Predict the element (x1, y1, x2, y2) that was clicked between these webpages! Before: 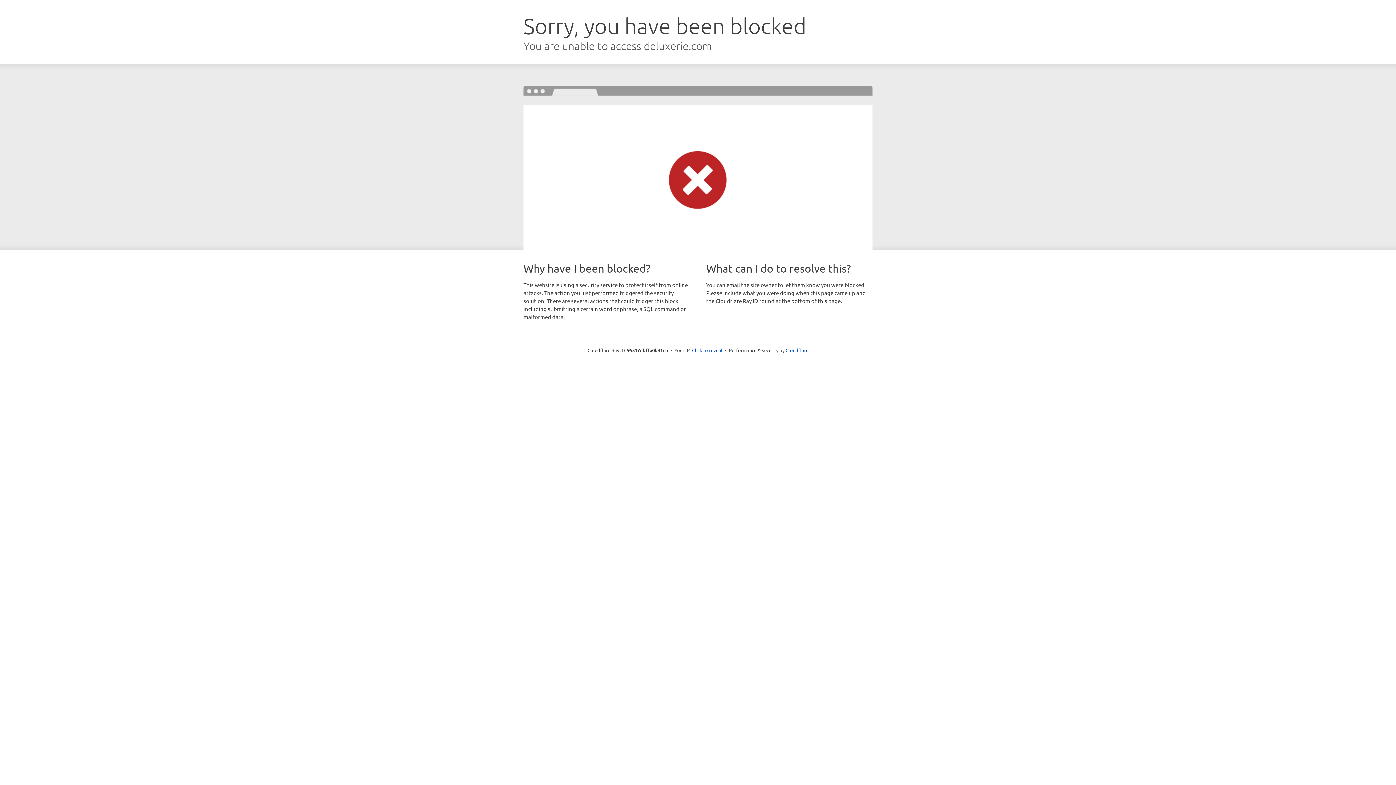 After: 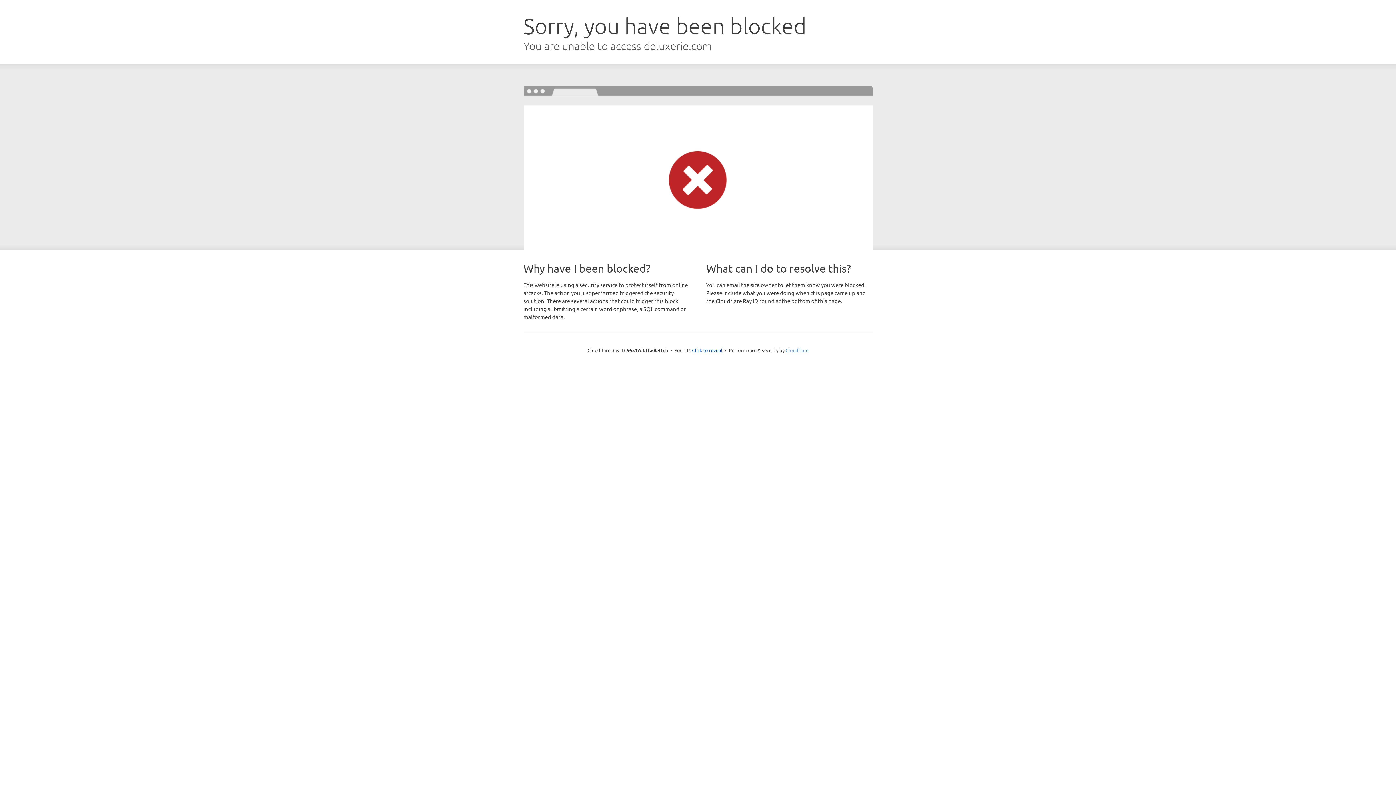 Action: bbox: (785, 347, 808, 353) label: Cloudflare